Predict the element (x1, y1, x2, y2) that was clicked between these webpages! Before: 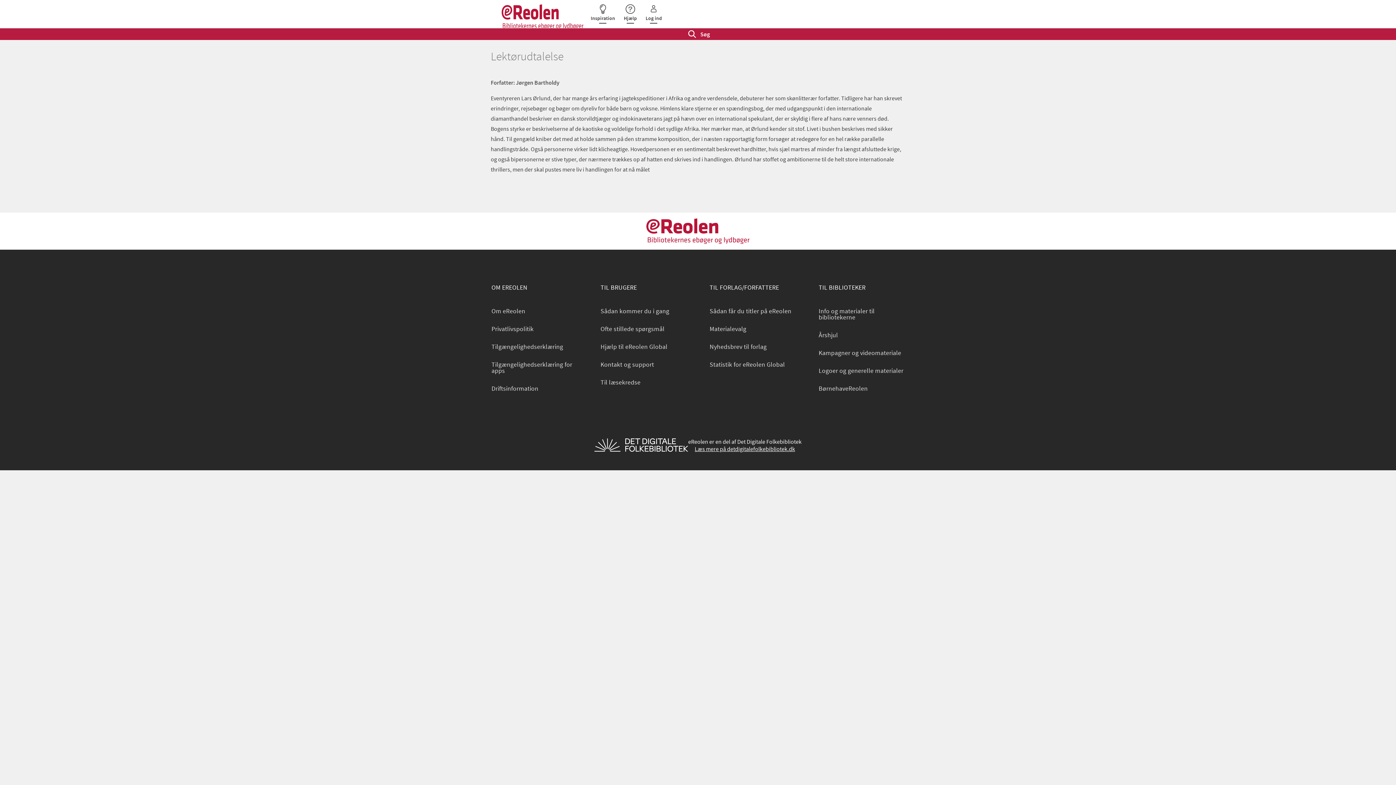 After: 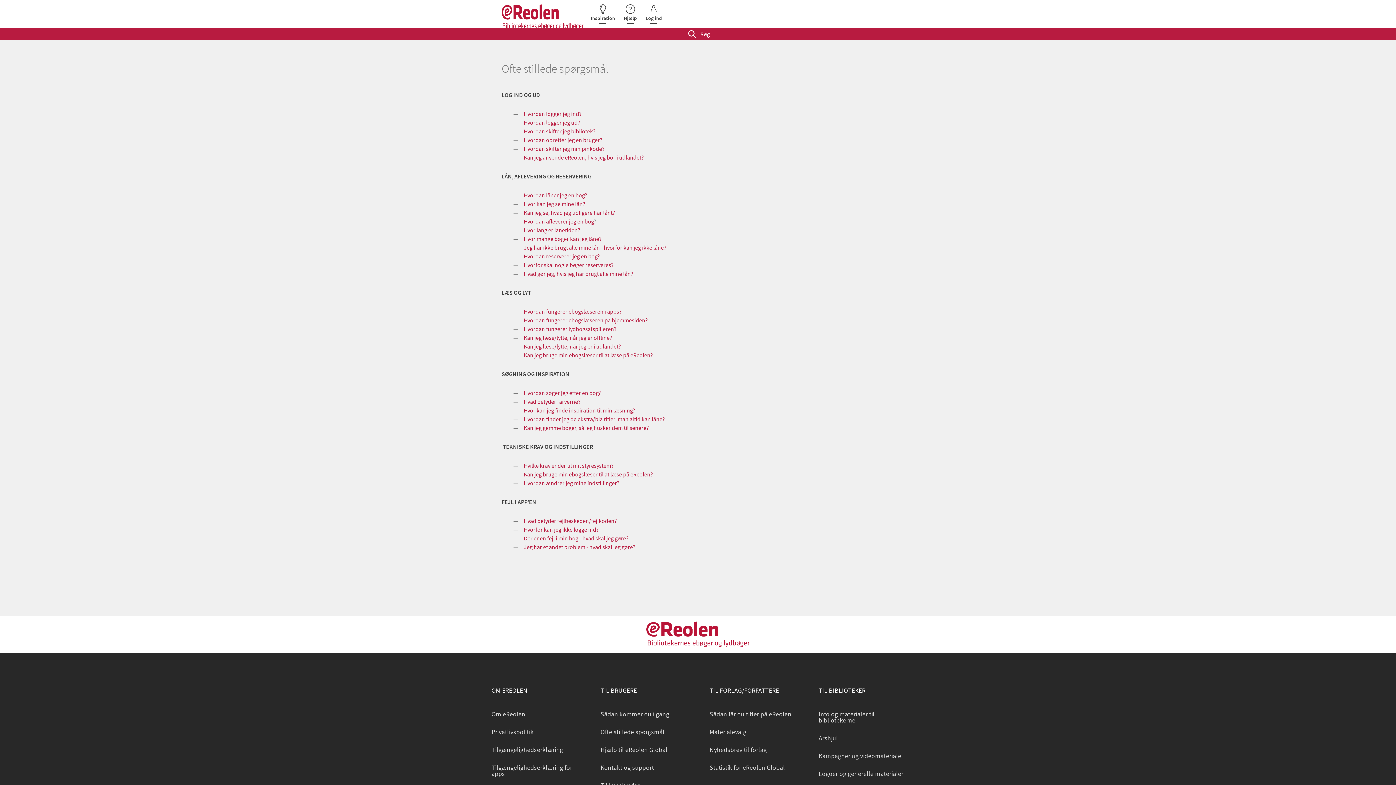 Action: bbox: (589, 320, 698, 338) label: Ofte stillede spørgsmål